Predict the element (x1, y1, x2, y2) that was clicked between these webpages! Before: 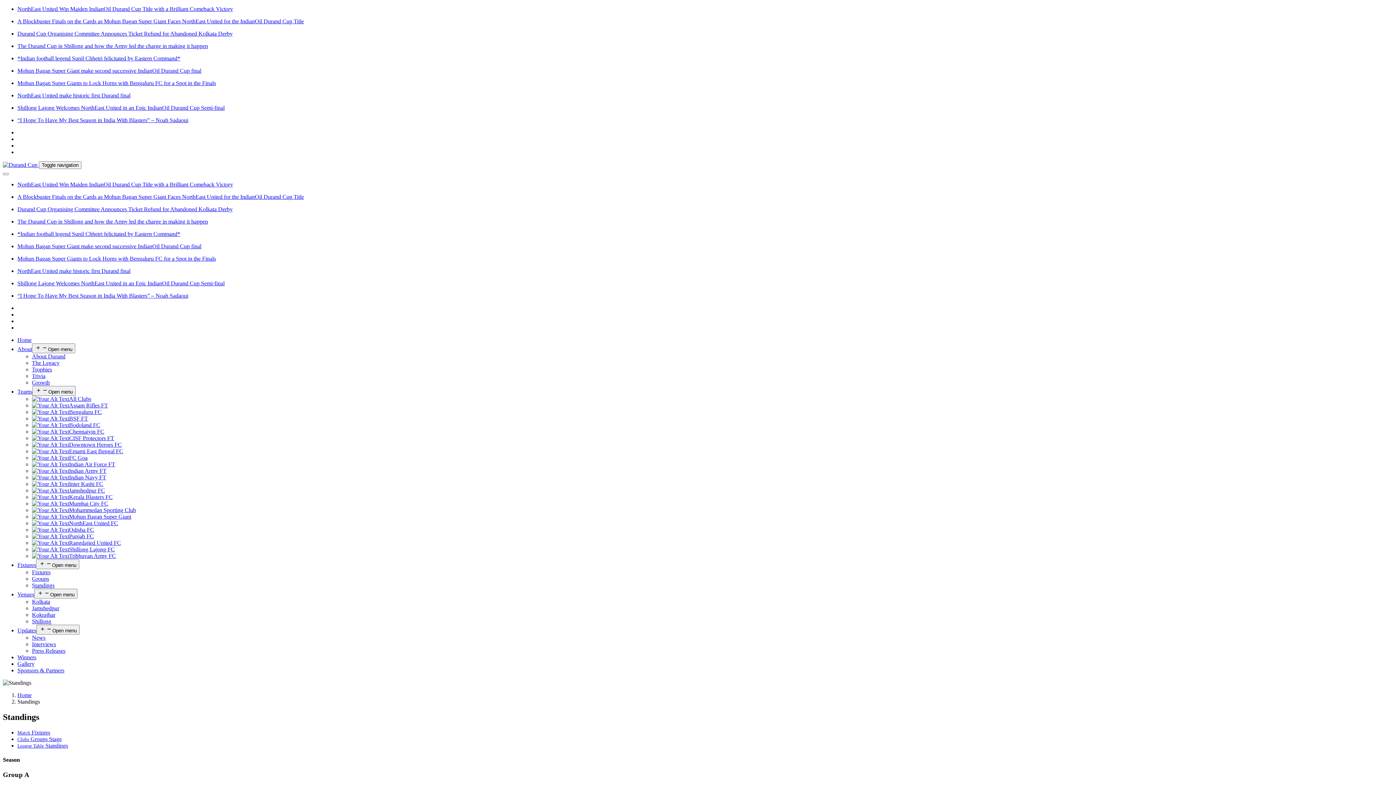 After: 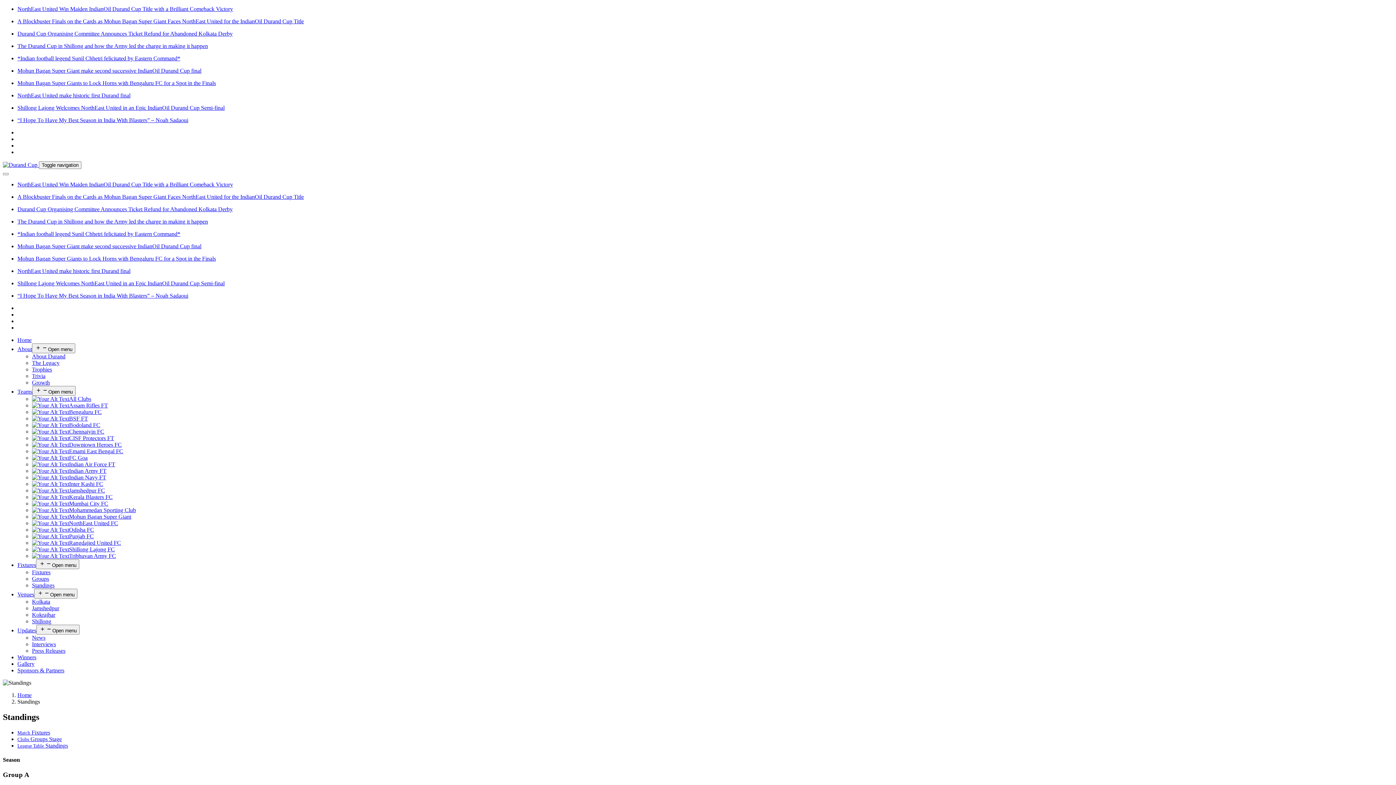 Action: label: Punjab FC bbox: (32, 533, 93, 539)